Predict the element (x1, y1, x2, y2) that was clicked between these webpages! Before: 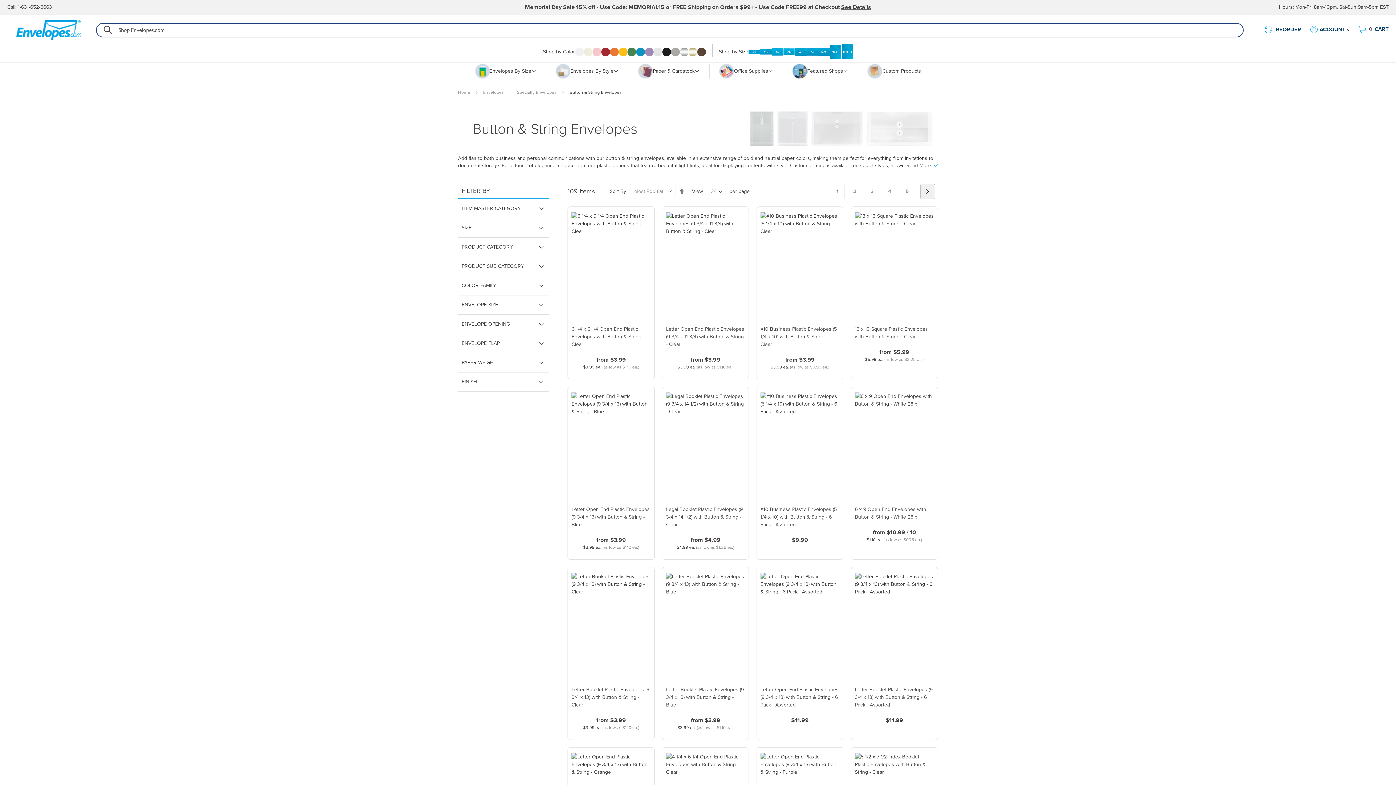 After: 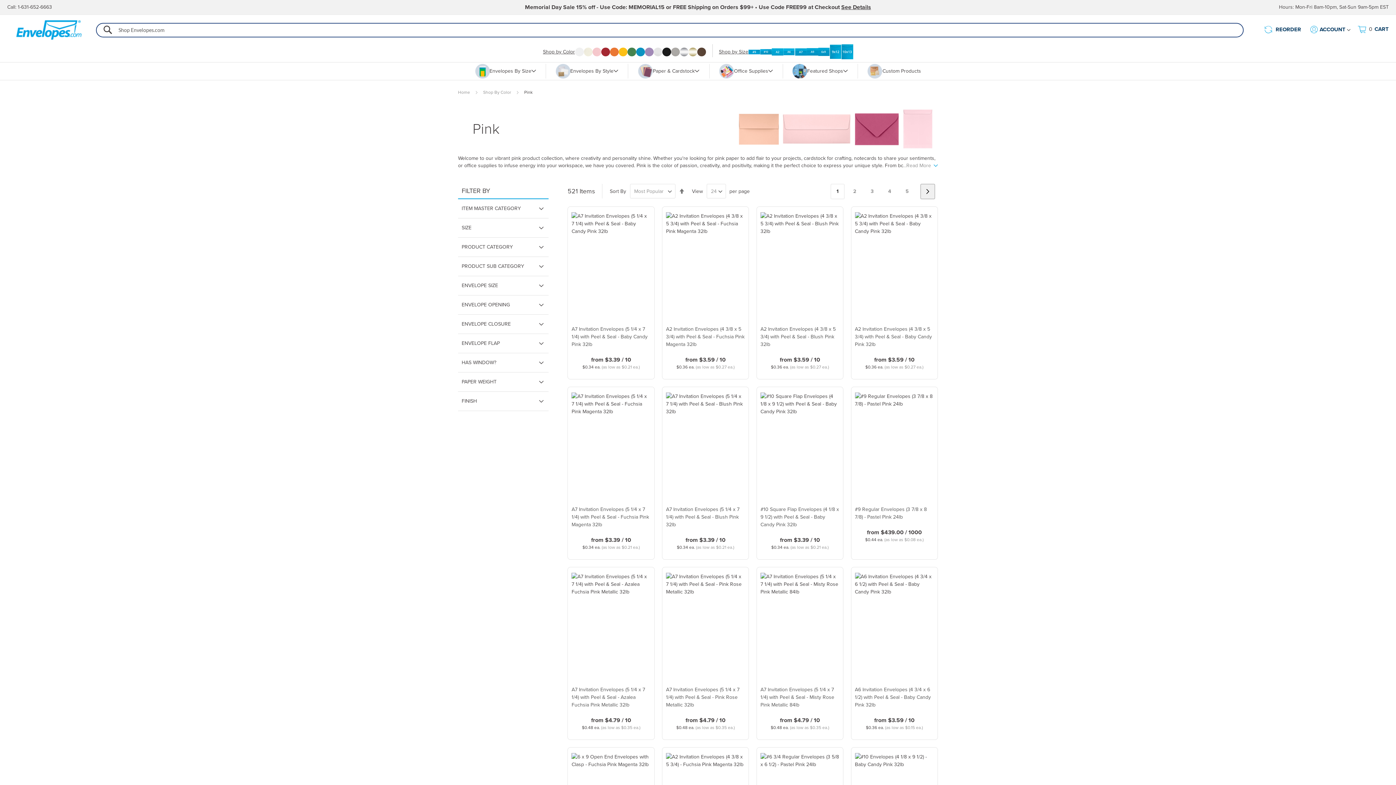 Action: bbox: (592, 43, 601, 60)